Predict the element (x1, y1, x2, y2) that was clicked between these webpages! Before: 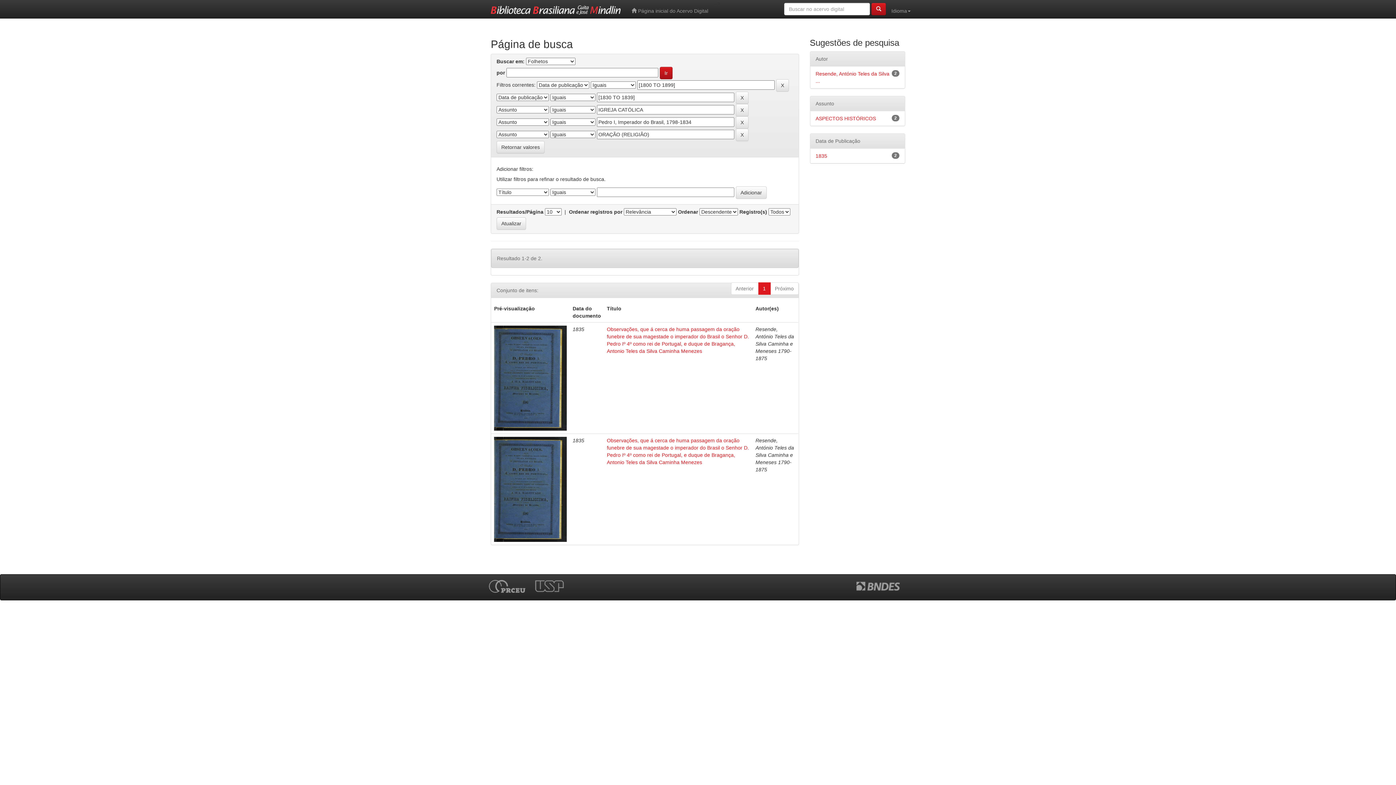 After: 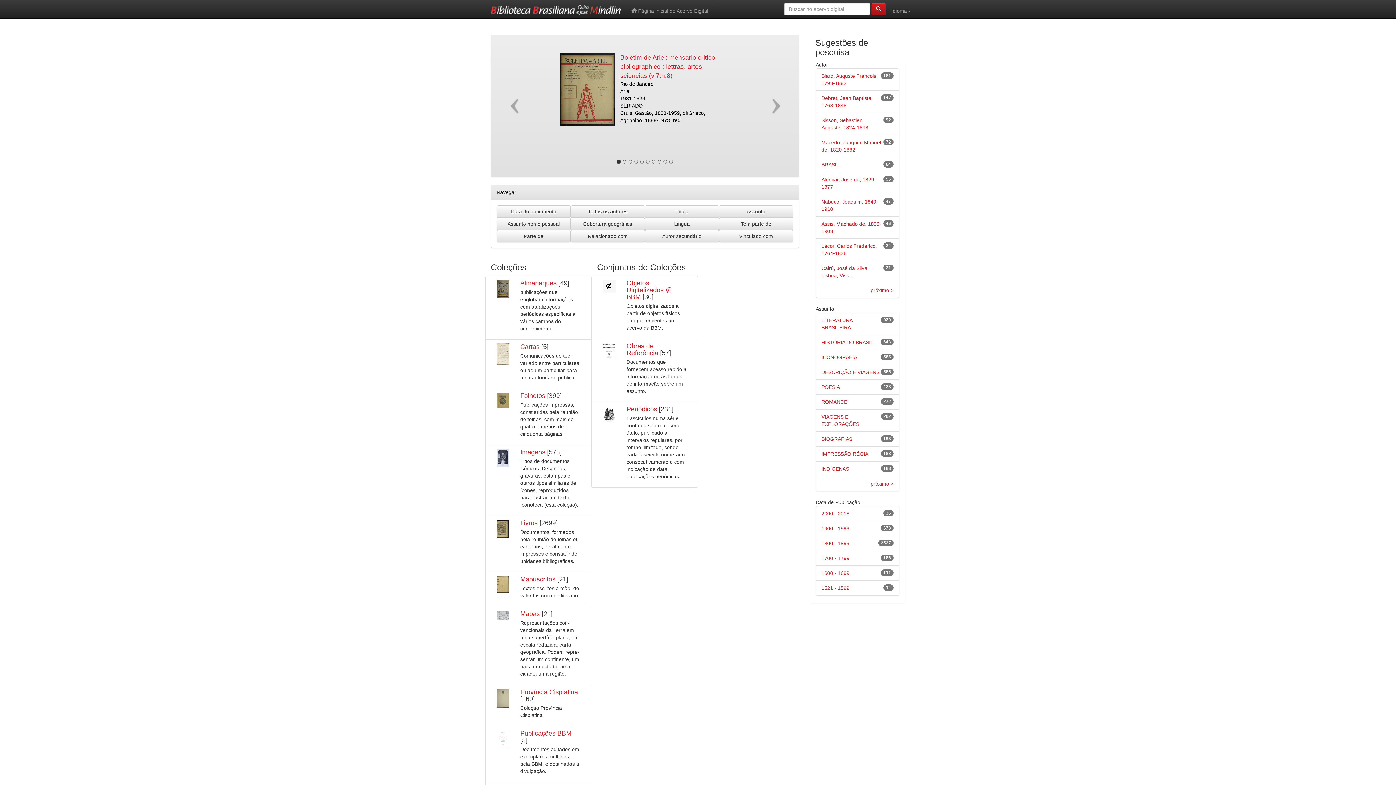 Action: bbox: (626, 0, 713, 18) label:  Página inicial do Acervo Digital